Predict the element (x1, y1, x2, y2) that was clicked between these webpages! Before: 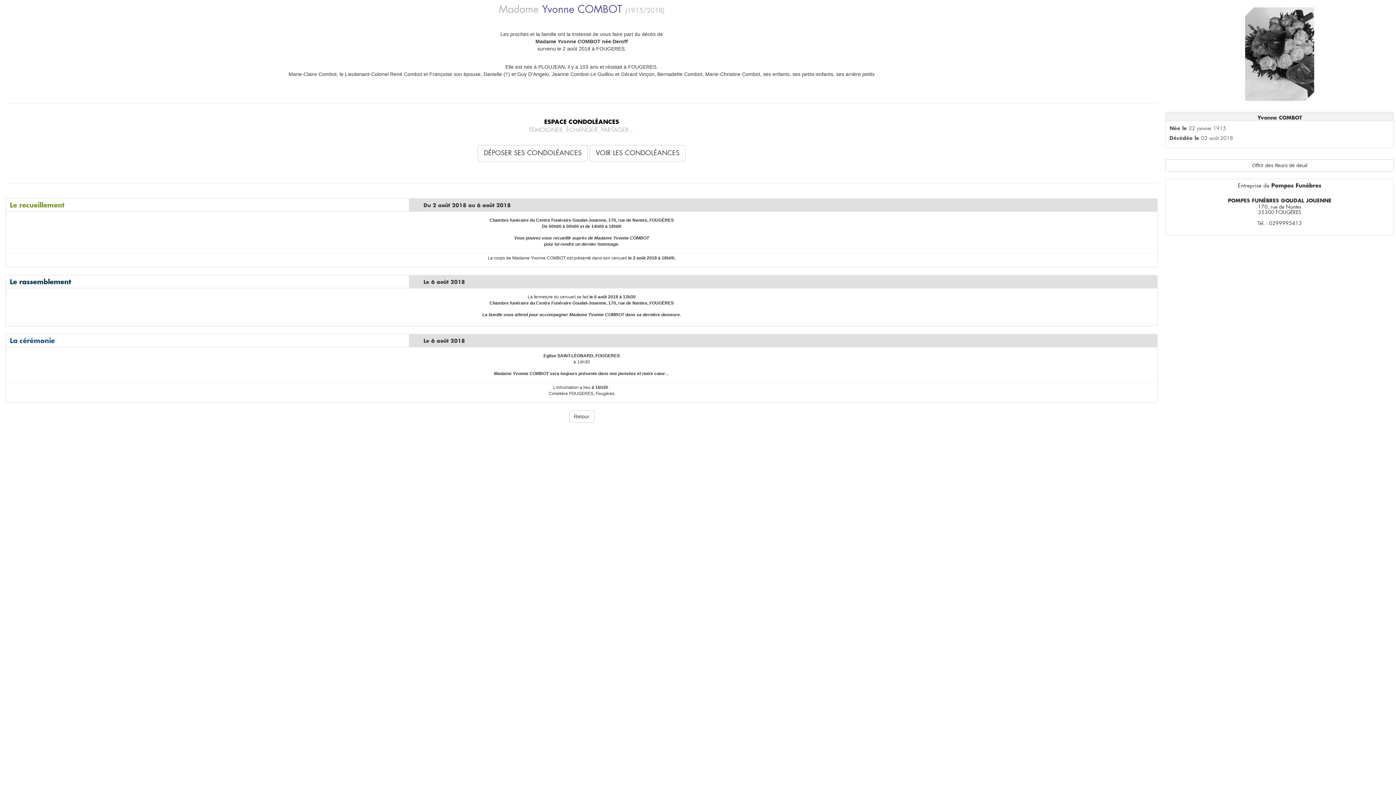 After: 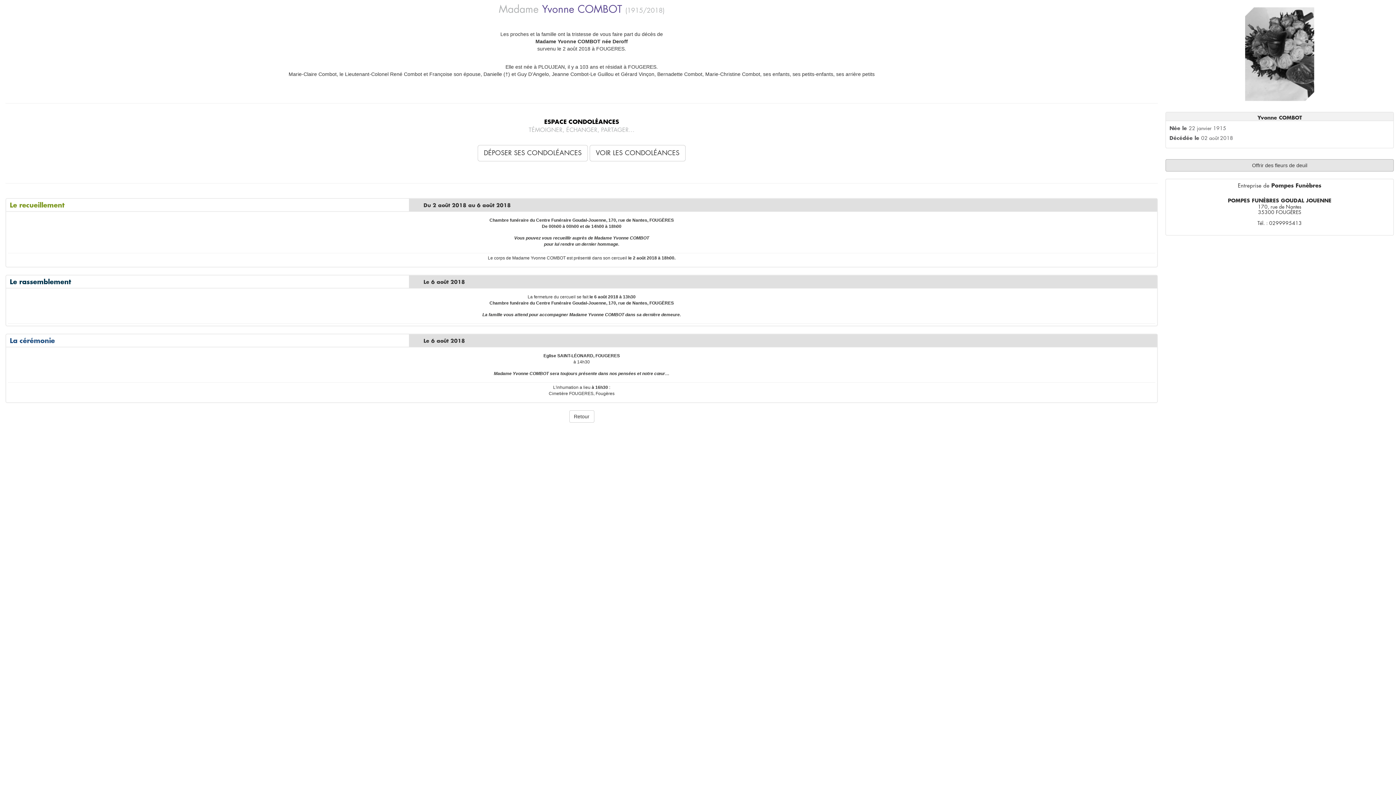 Action: bbox: (1165, 159, 1394, 171) label: Offrir des fleurs de deuil